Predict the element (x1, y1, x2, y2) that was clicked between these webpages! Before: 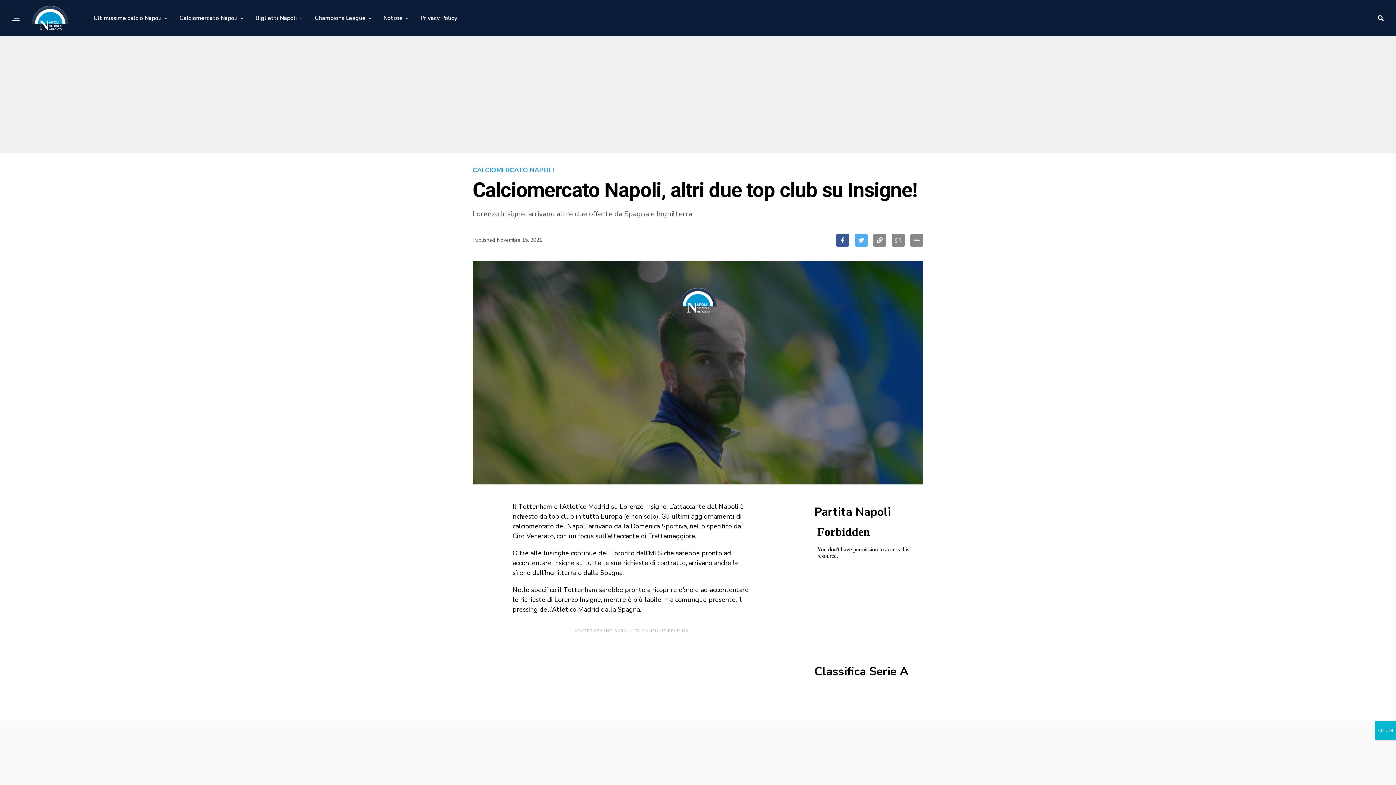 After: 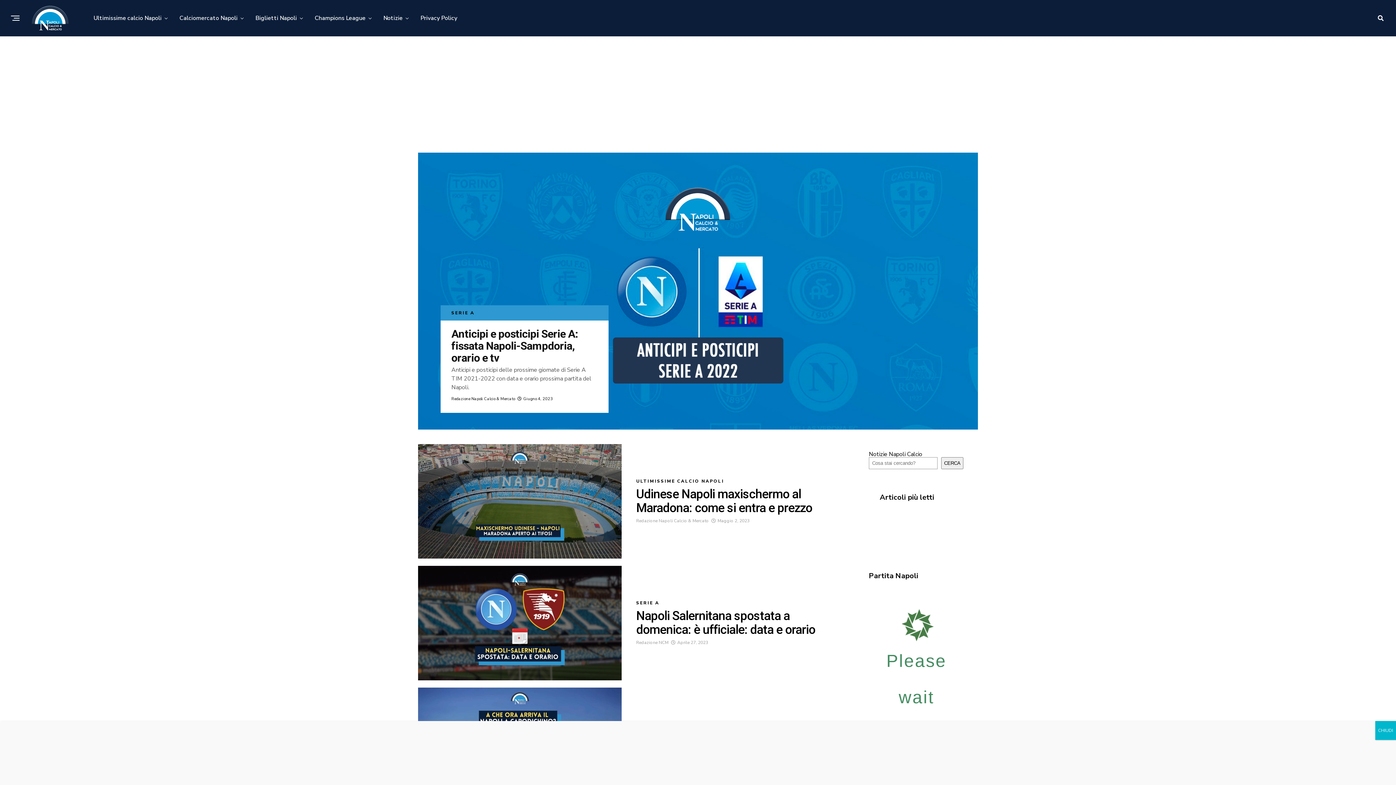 Action: bbox: (93, 0, 165, 36) label: Ultimissime calcio Napoli